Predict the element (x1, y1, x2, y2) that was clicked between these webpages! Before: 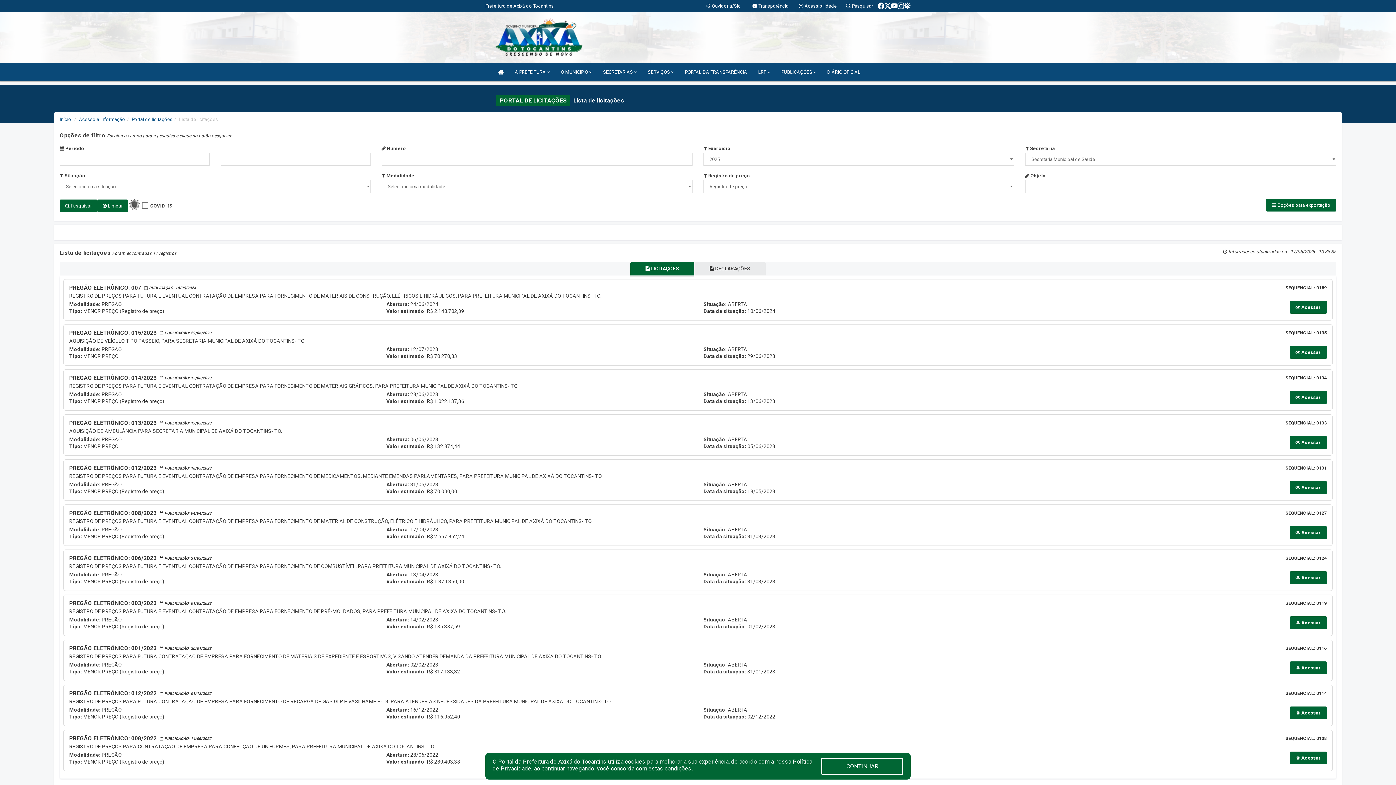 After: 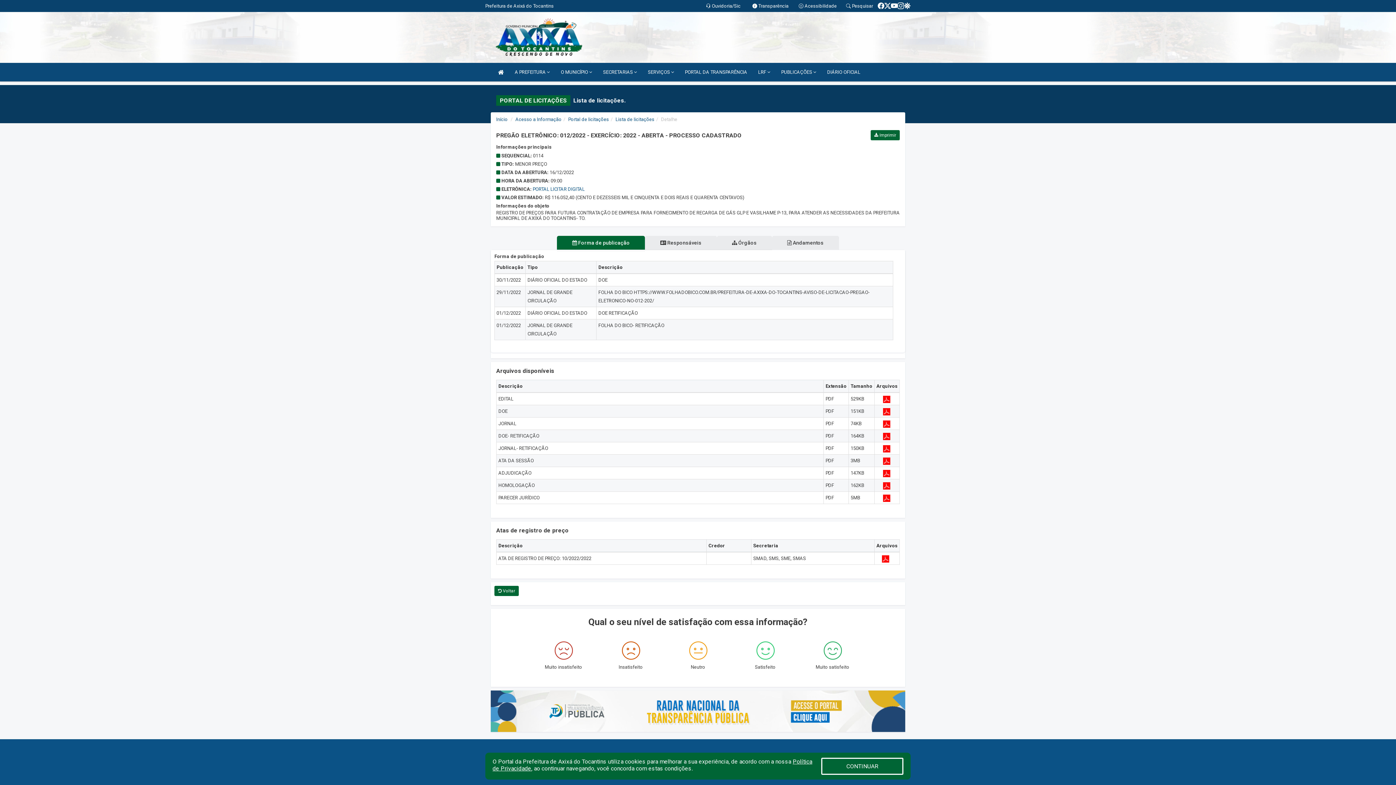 Action: label:  Acessar bbox: (1290, 707, 1327, 719)